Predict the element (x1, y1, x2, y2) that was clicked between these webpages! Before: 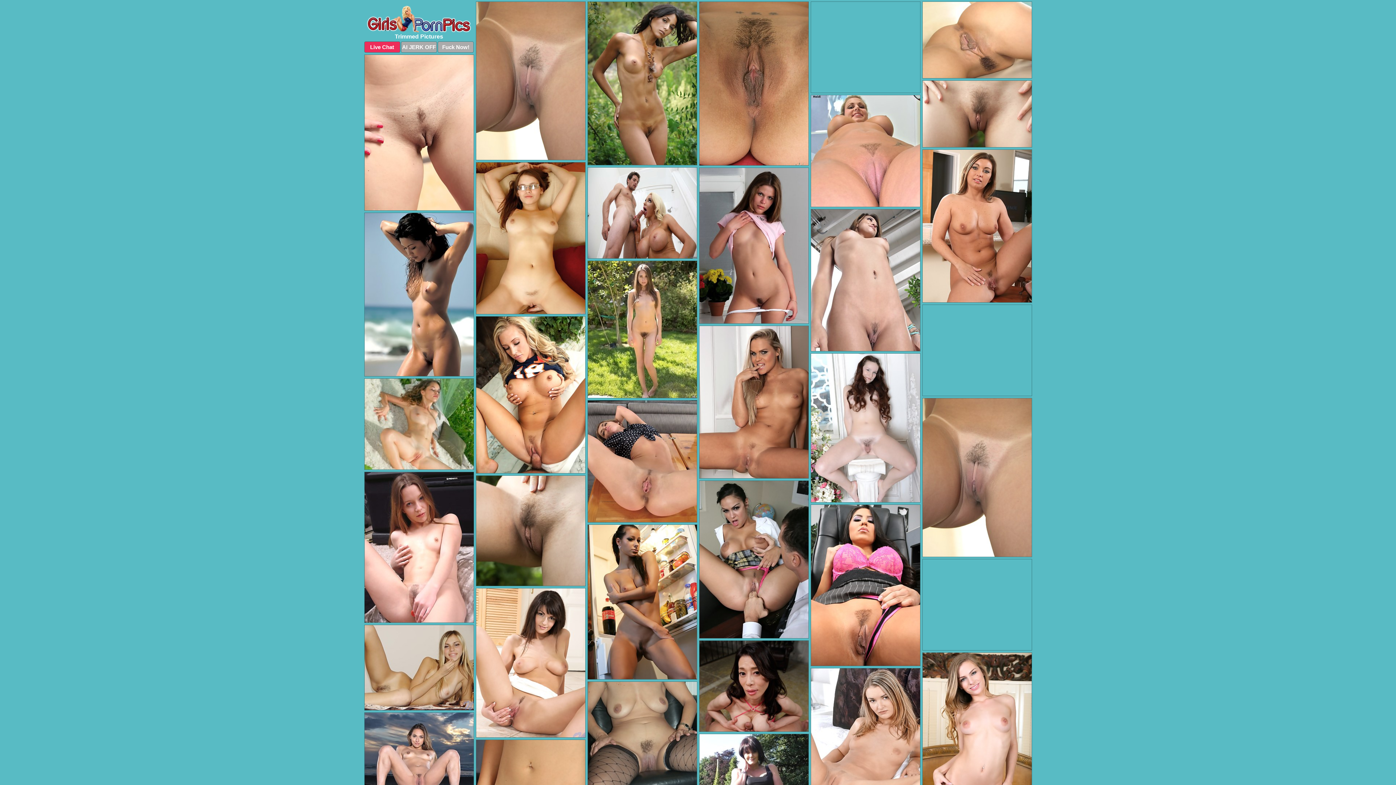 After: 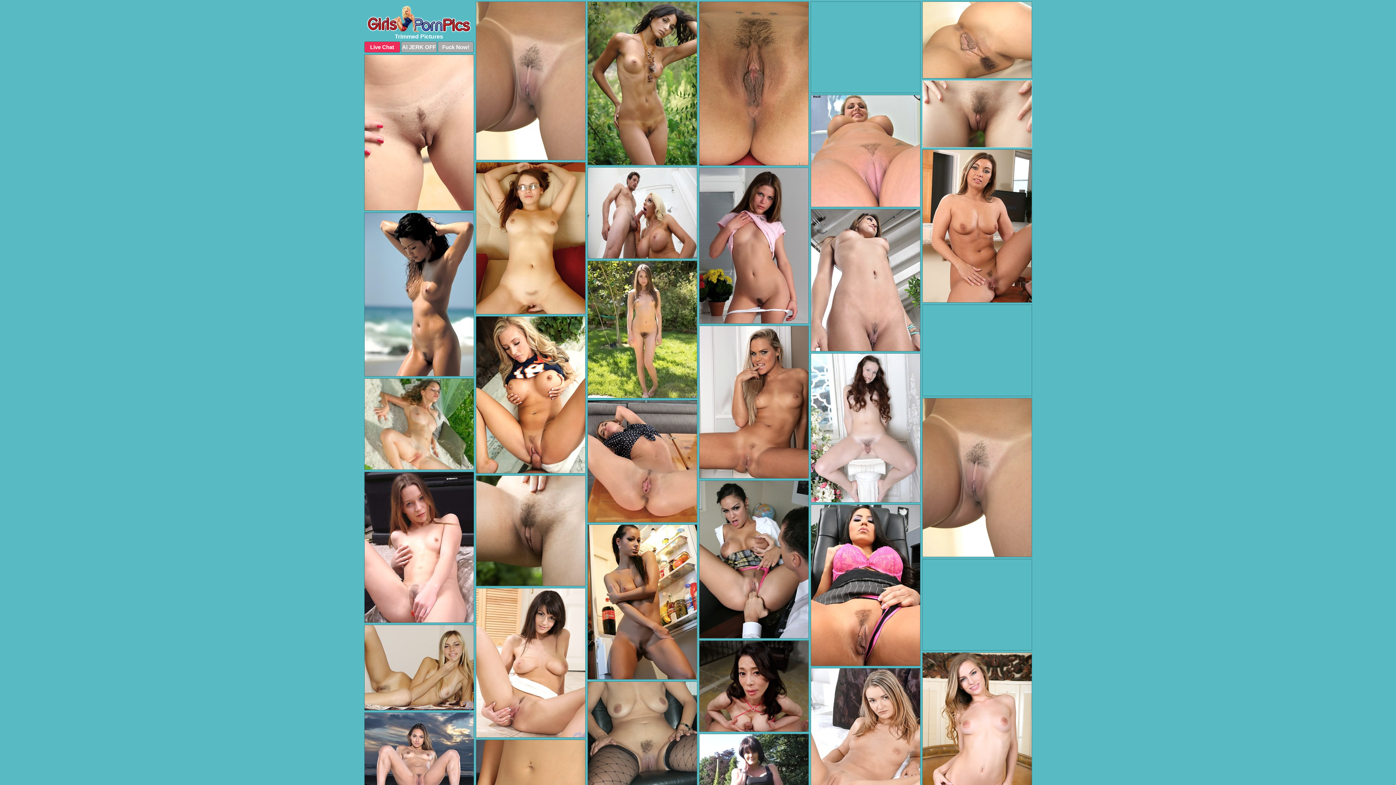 Action: bbox: (922, 80, 1032, 147)